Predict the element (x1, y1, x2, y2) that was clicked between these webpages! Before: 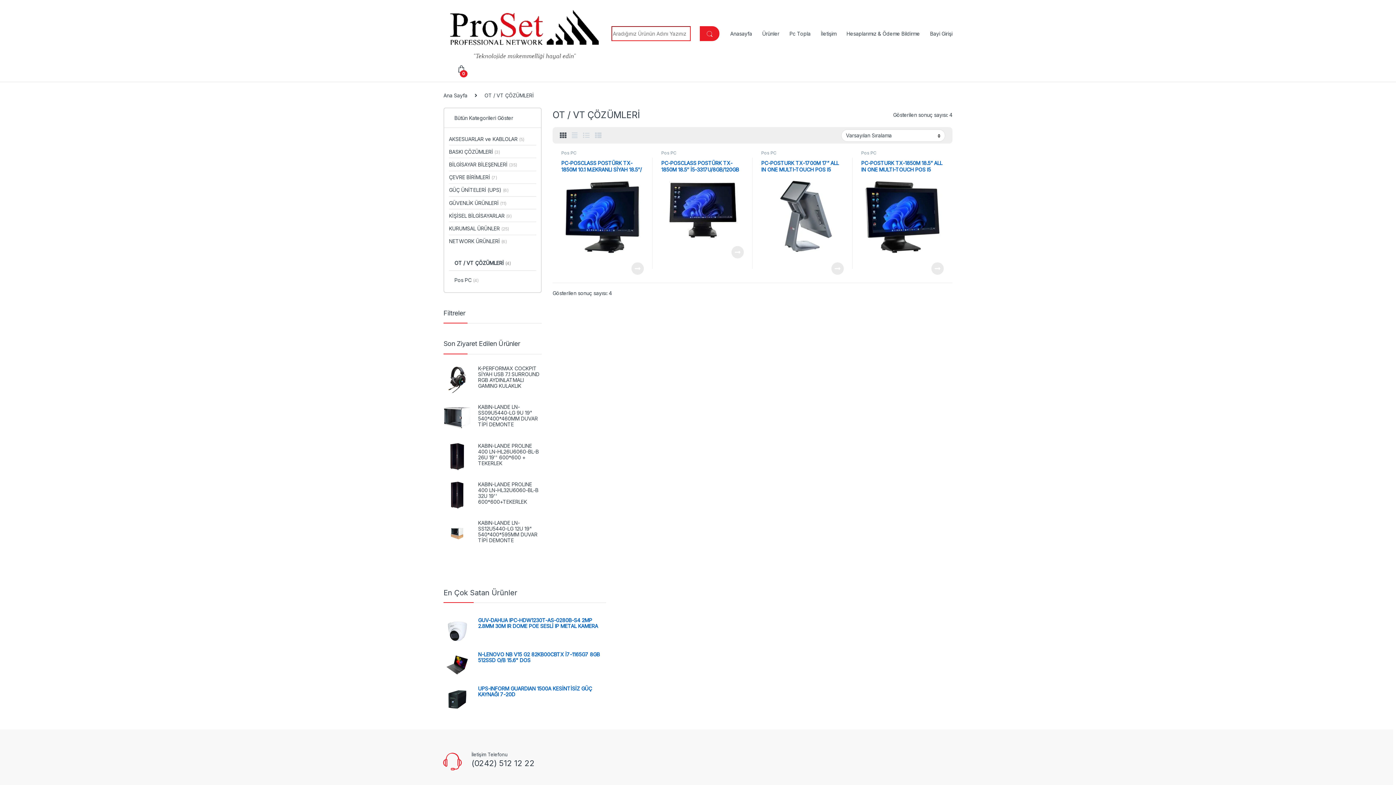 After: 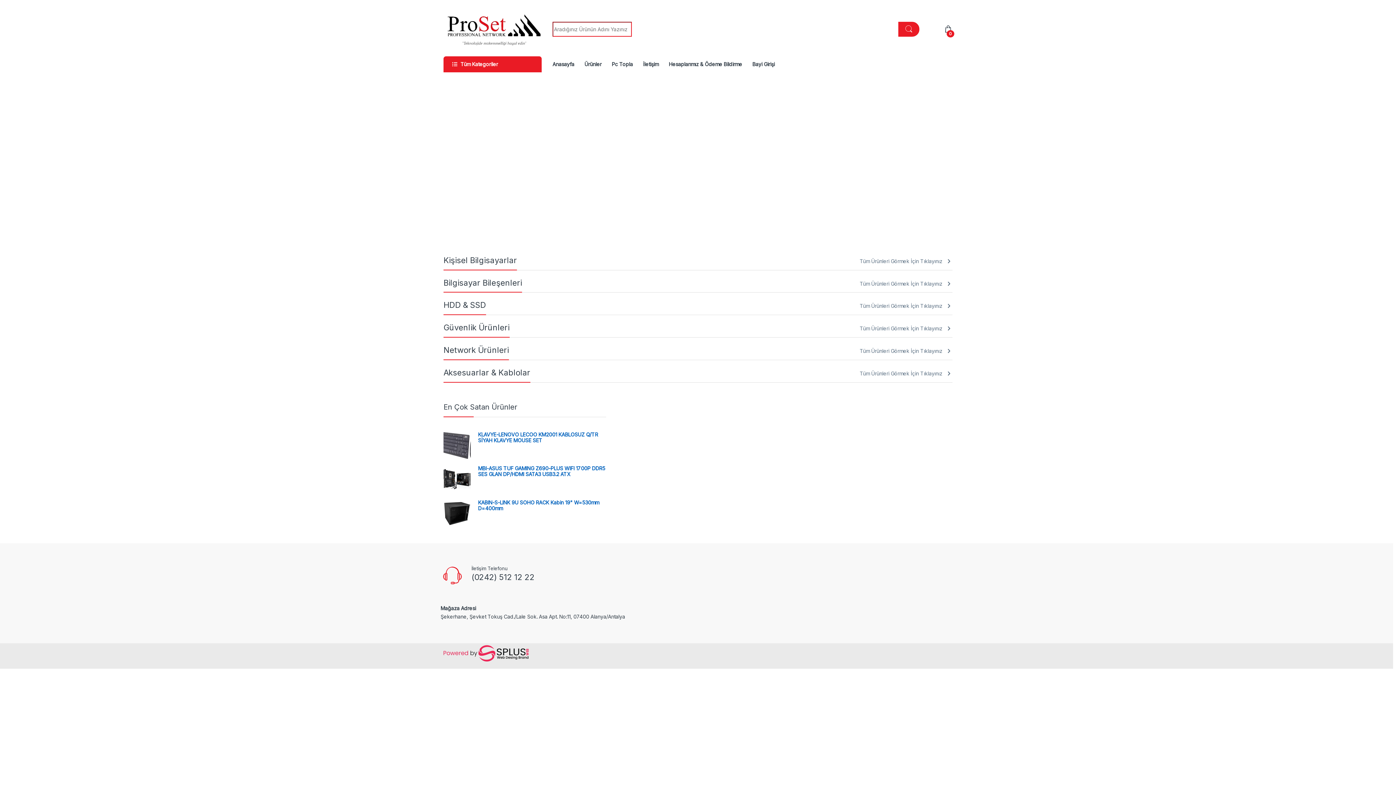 Action: bbox: (443, 92, 467, 98) label: Ana Sayfa